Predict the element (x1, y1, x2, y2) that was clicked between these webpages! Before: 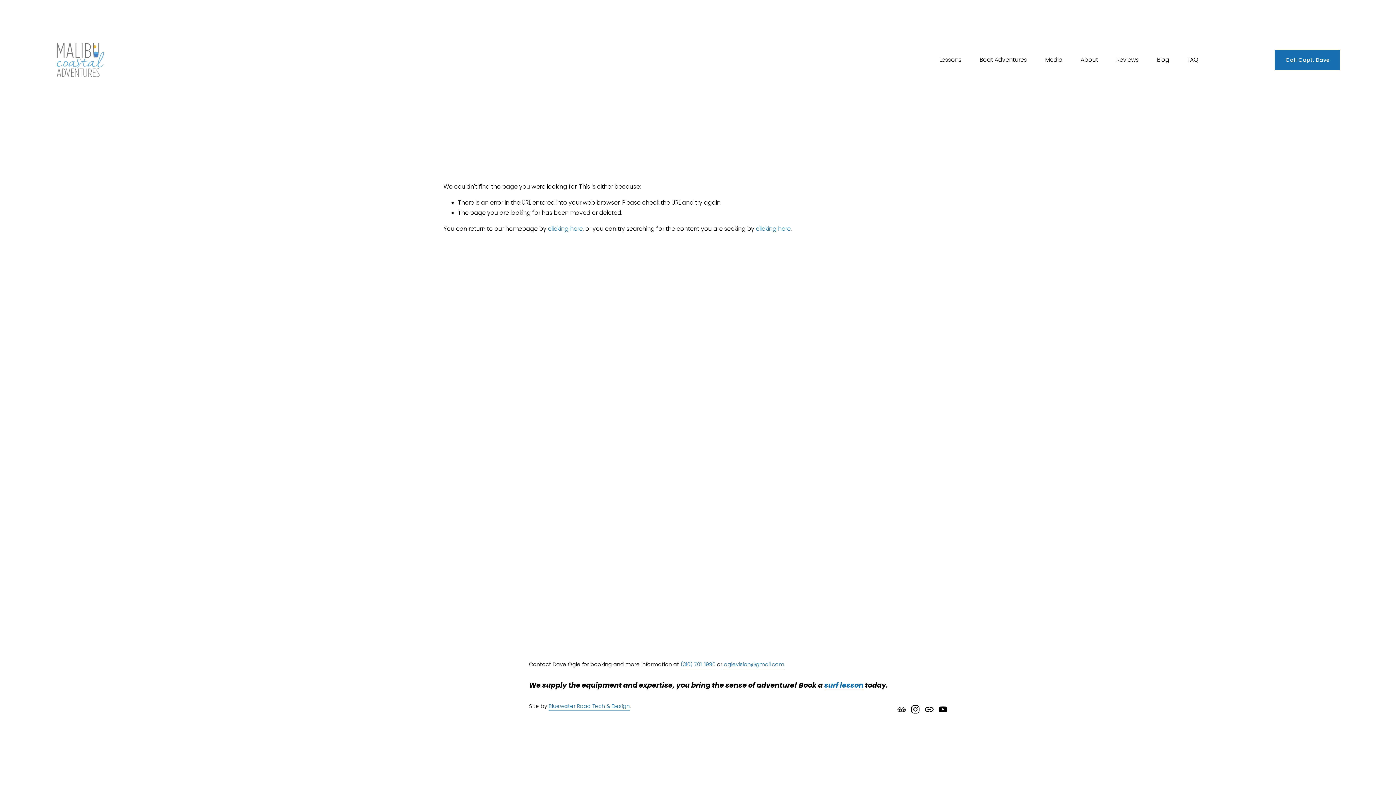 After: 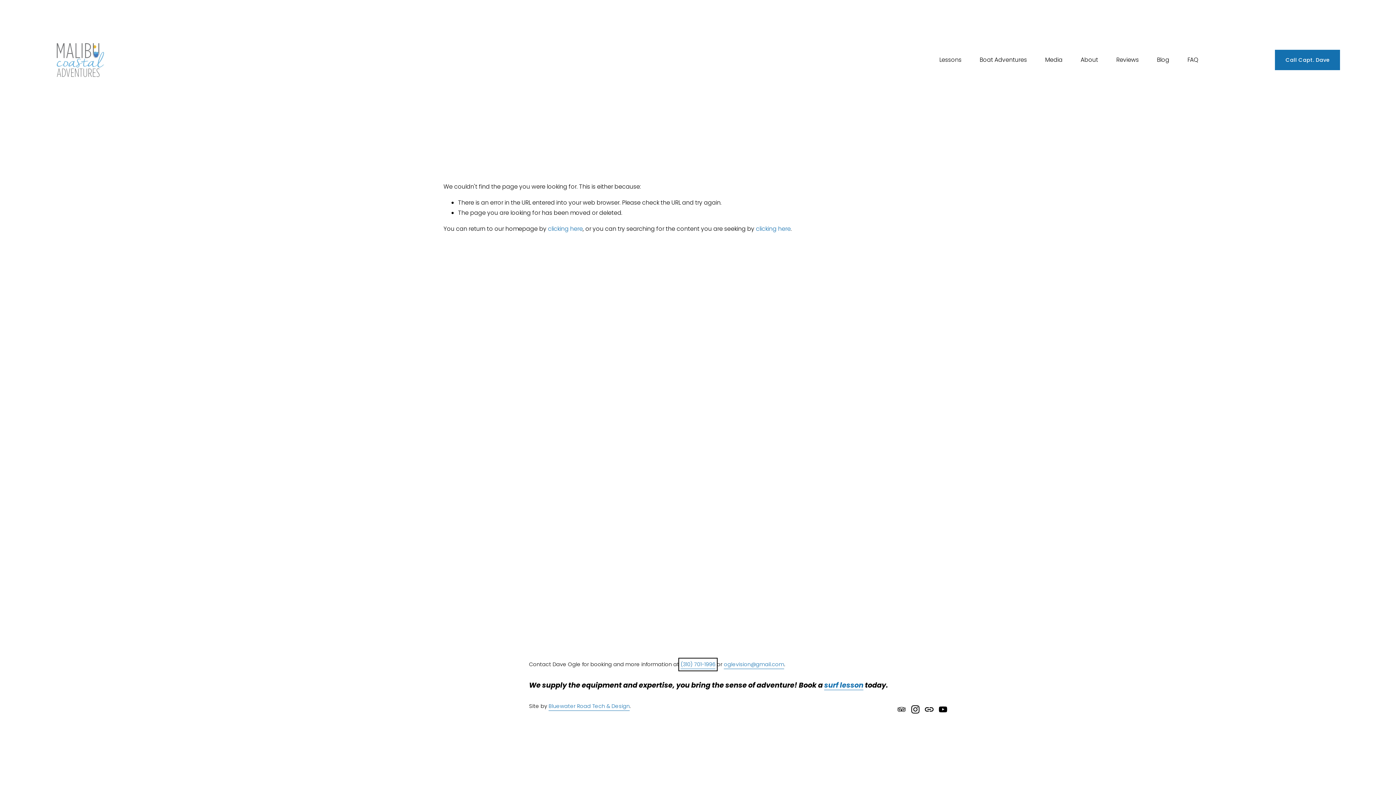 Action: label: (310) 701-1996 bbox: (680, 660, 715, 669)